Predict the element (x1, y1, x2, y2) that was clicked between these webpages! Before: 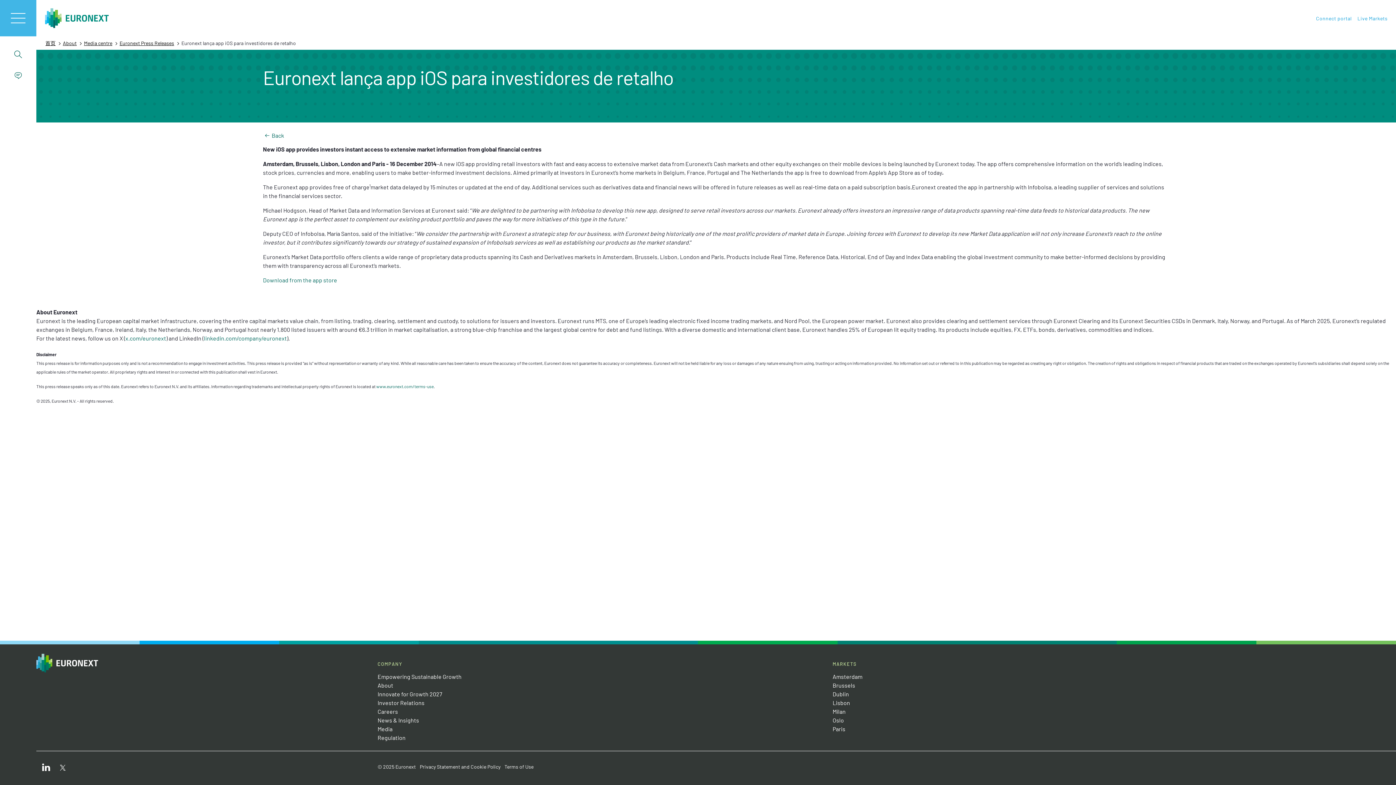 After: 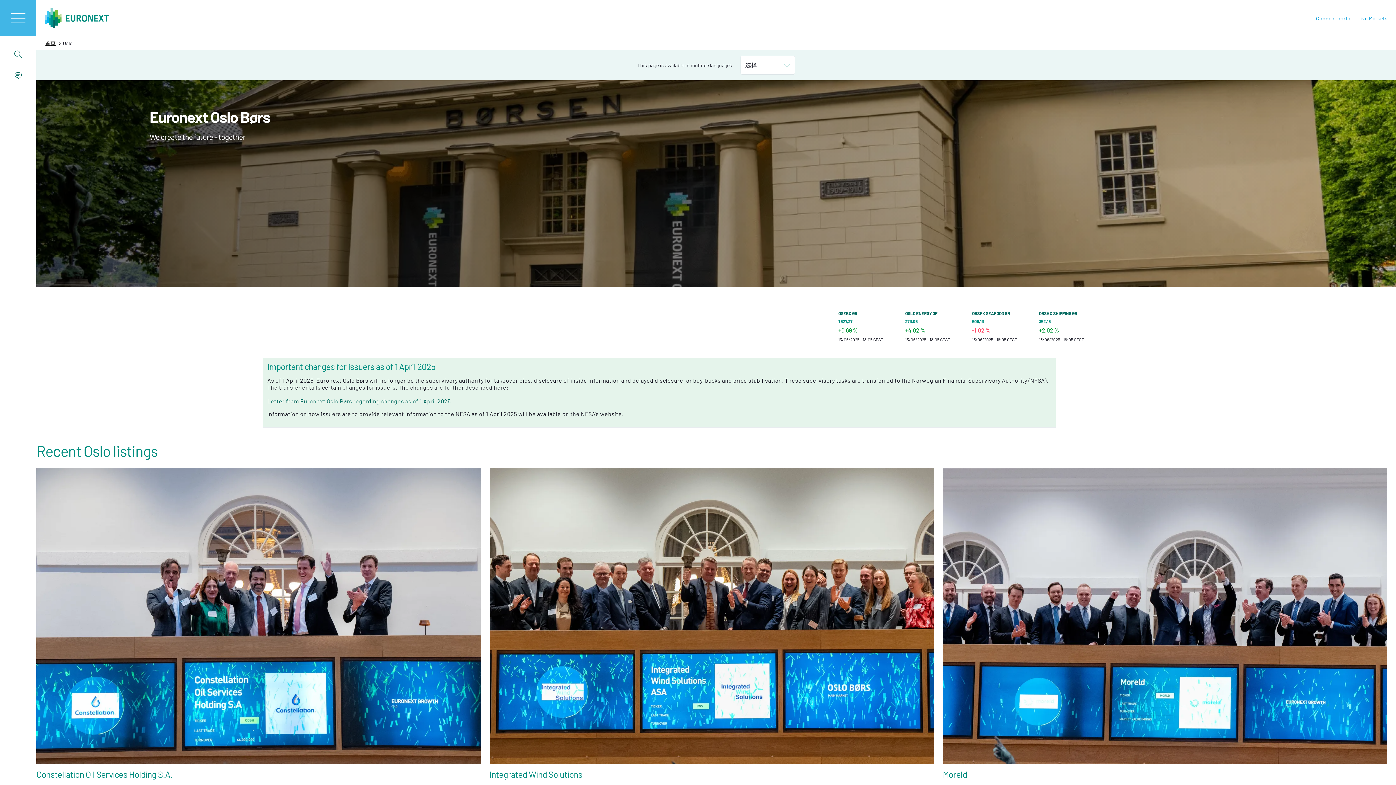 Action: bbox: (832, 717, 844, 724) label: Oslo